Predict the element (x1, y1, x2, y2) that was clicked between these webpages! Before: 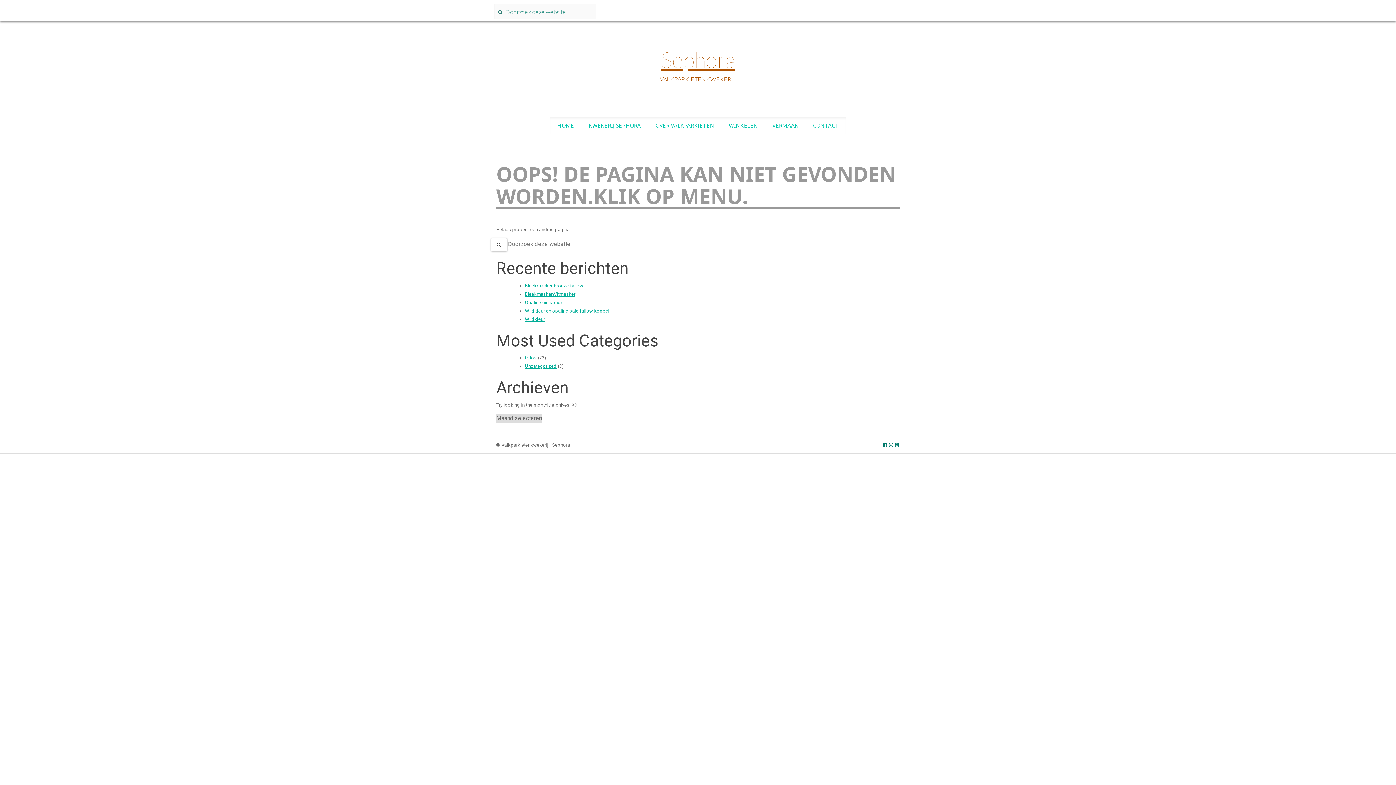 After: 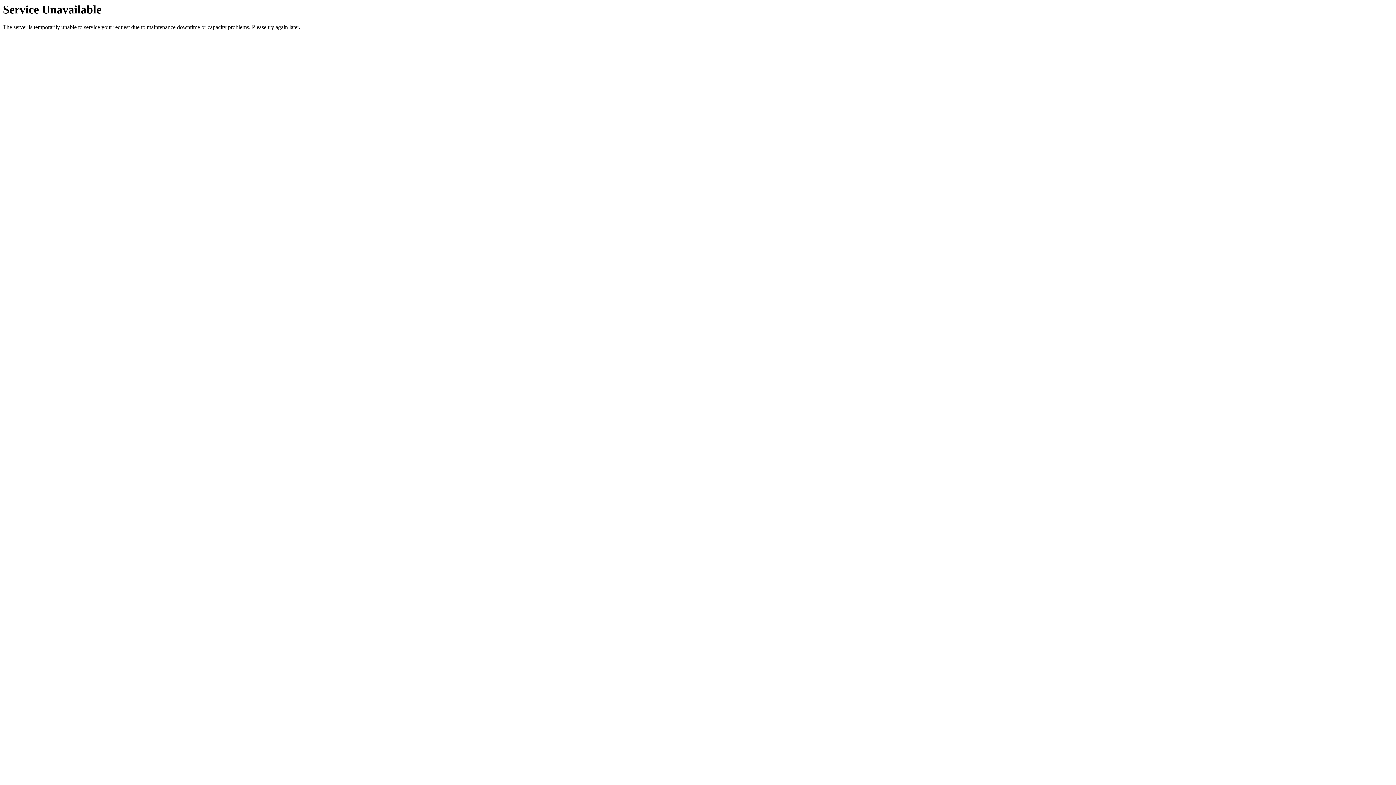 Action: label: OVER VALKPARKIETEN bbox: (648, 117, 721, 134)